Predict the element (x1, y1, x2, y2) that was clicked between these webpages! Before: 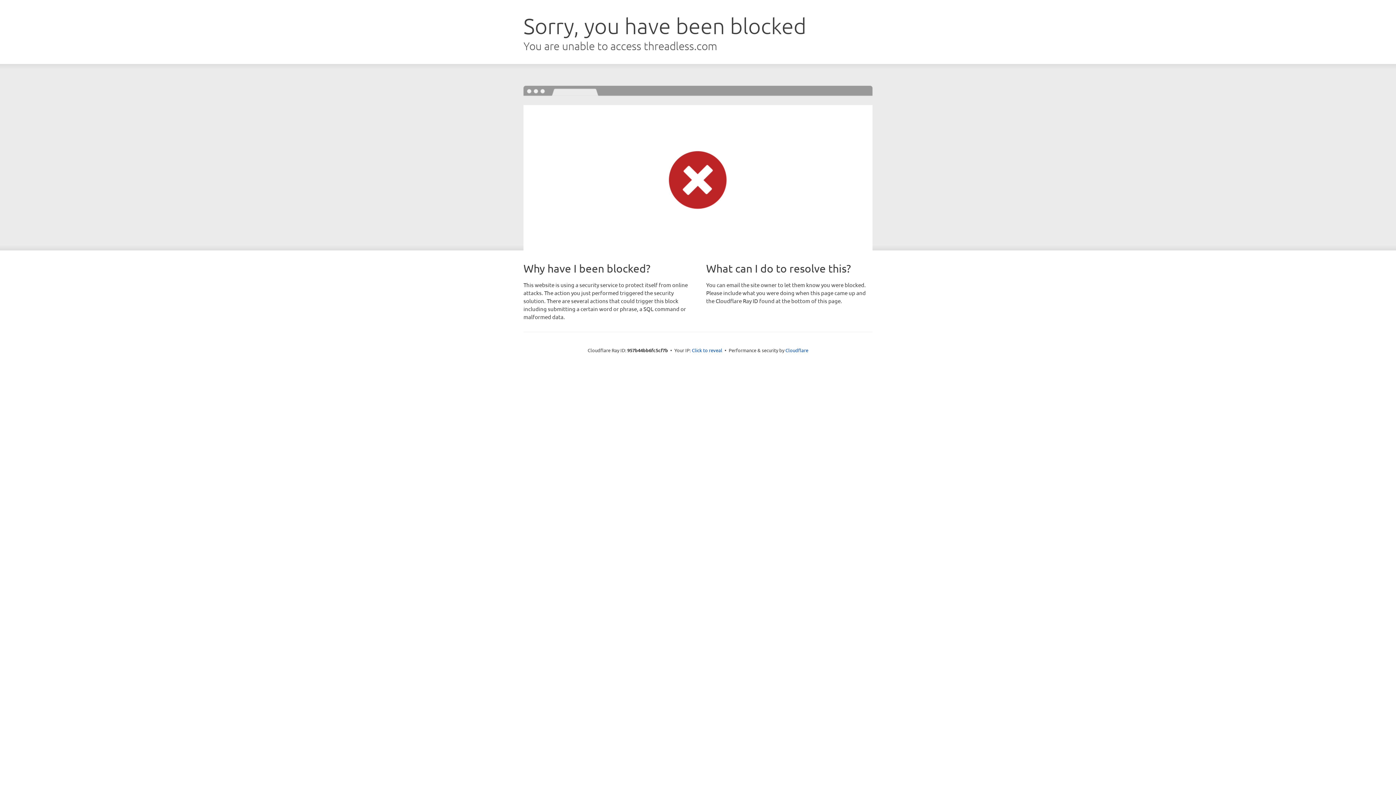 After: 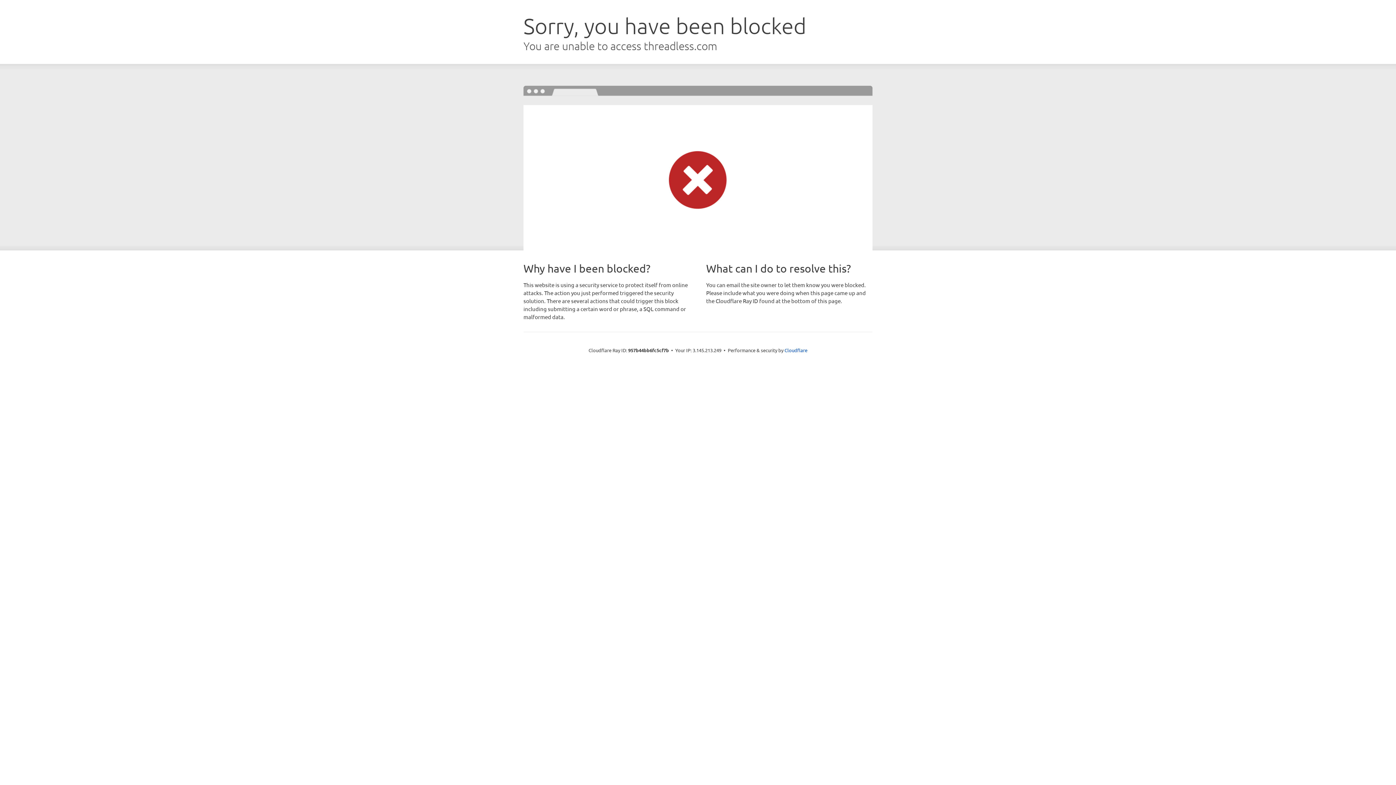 Action: label: Click to reveal bbox: (692, 346, 722, 353)